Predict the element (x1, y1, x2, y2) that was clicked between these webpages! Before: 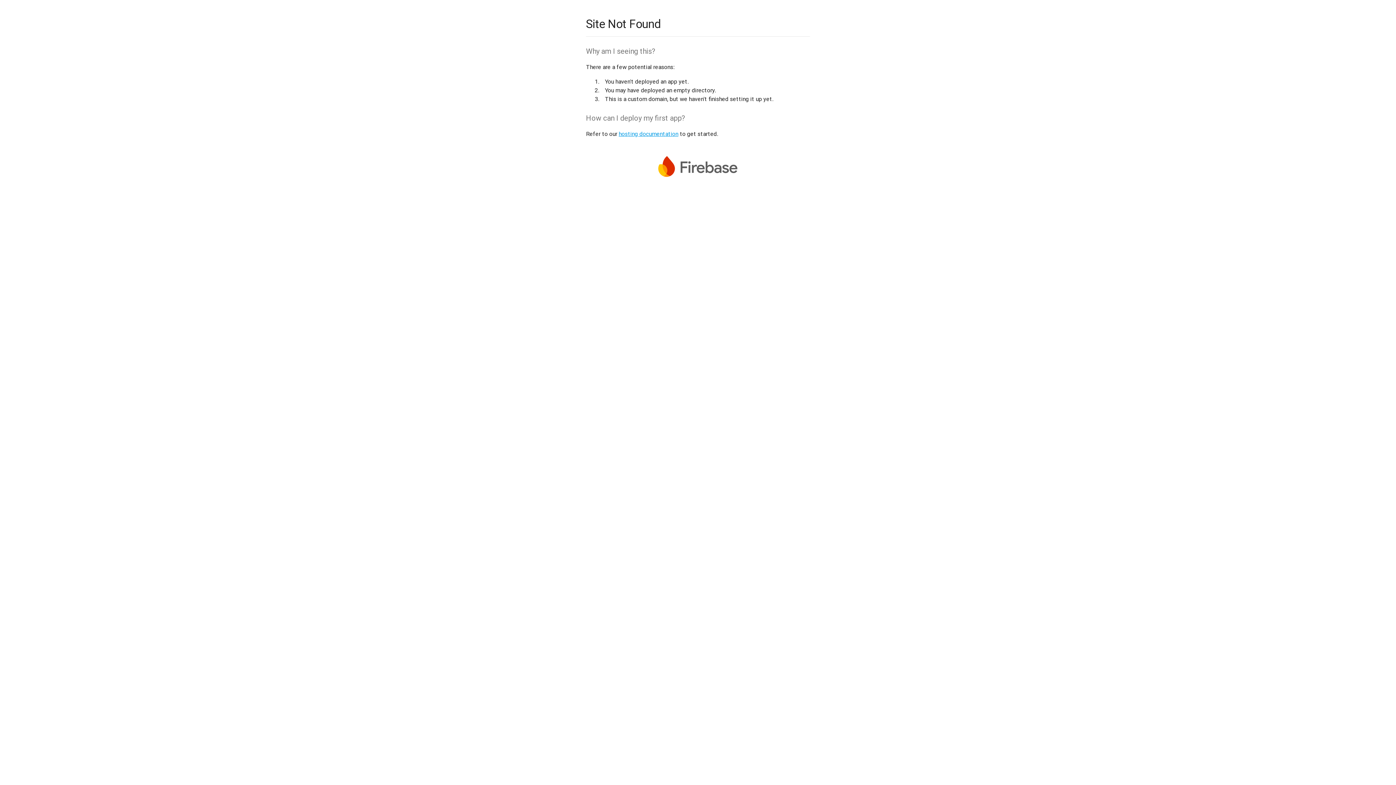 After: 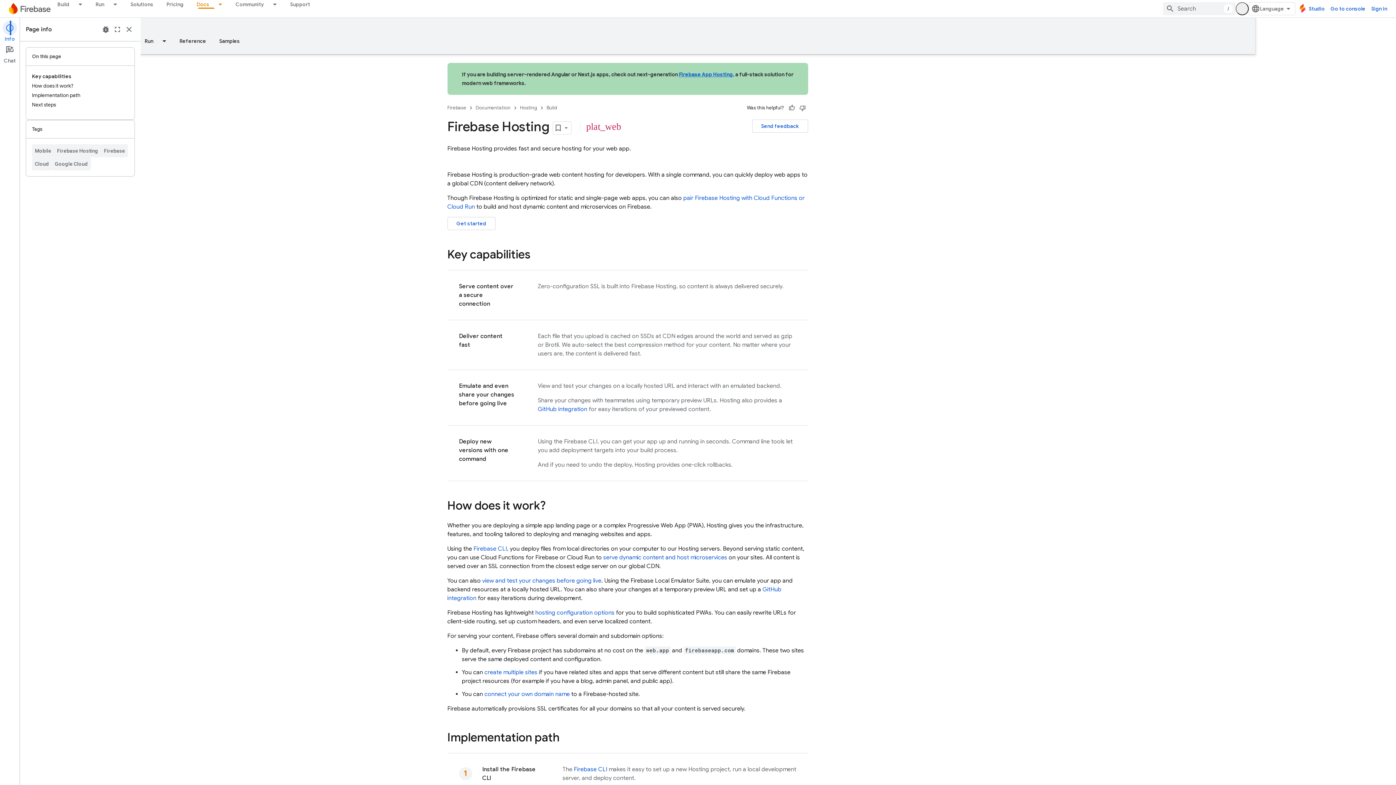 Action: label: hosting documentation bbox: (618, 130, 678, 137)